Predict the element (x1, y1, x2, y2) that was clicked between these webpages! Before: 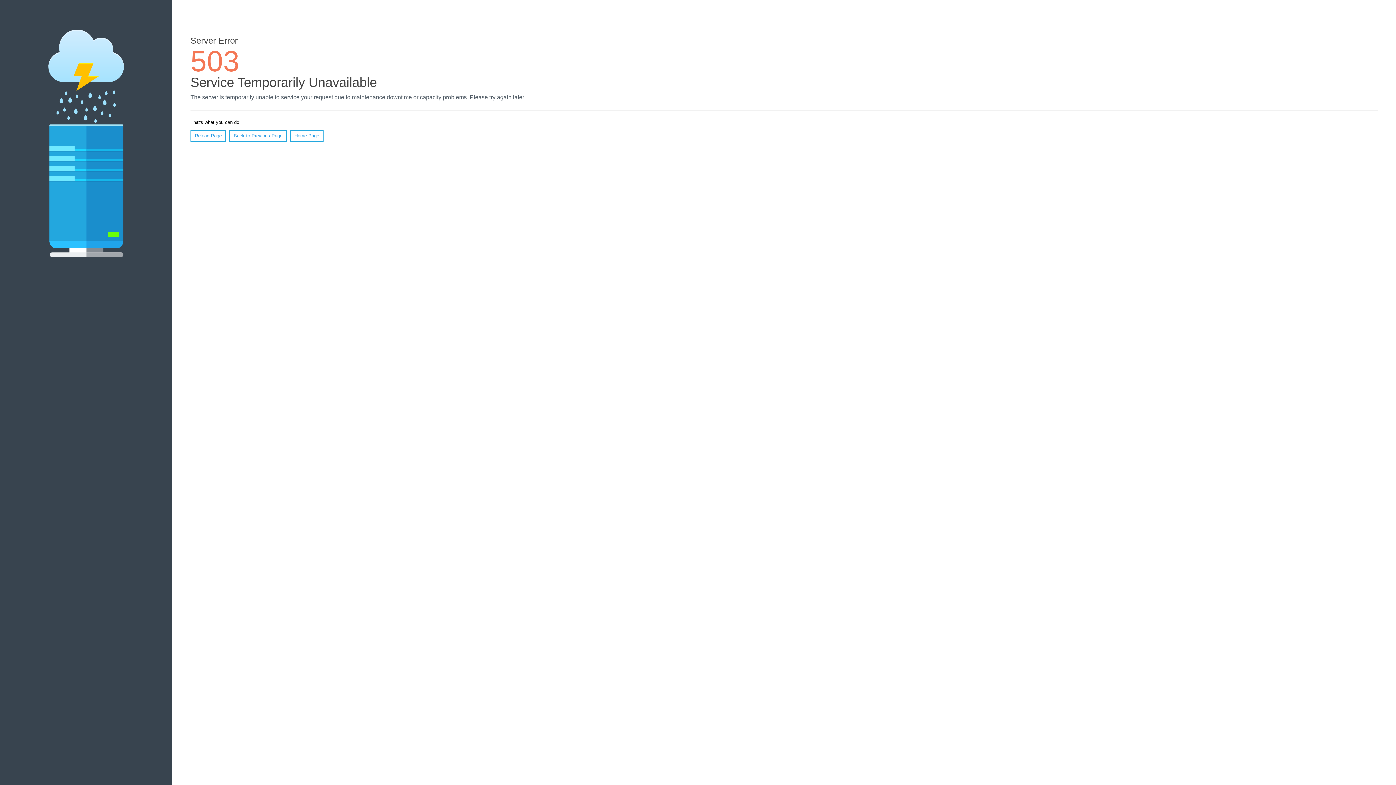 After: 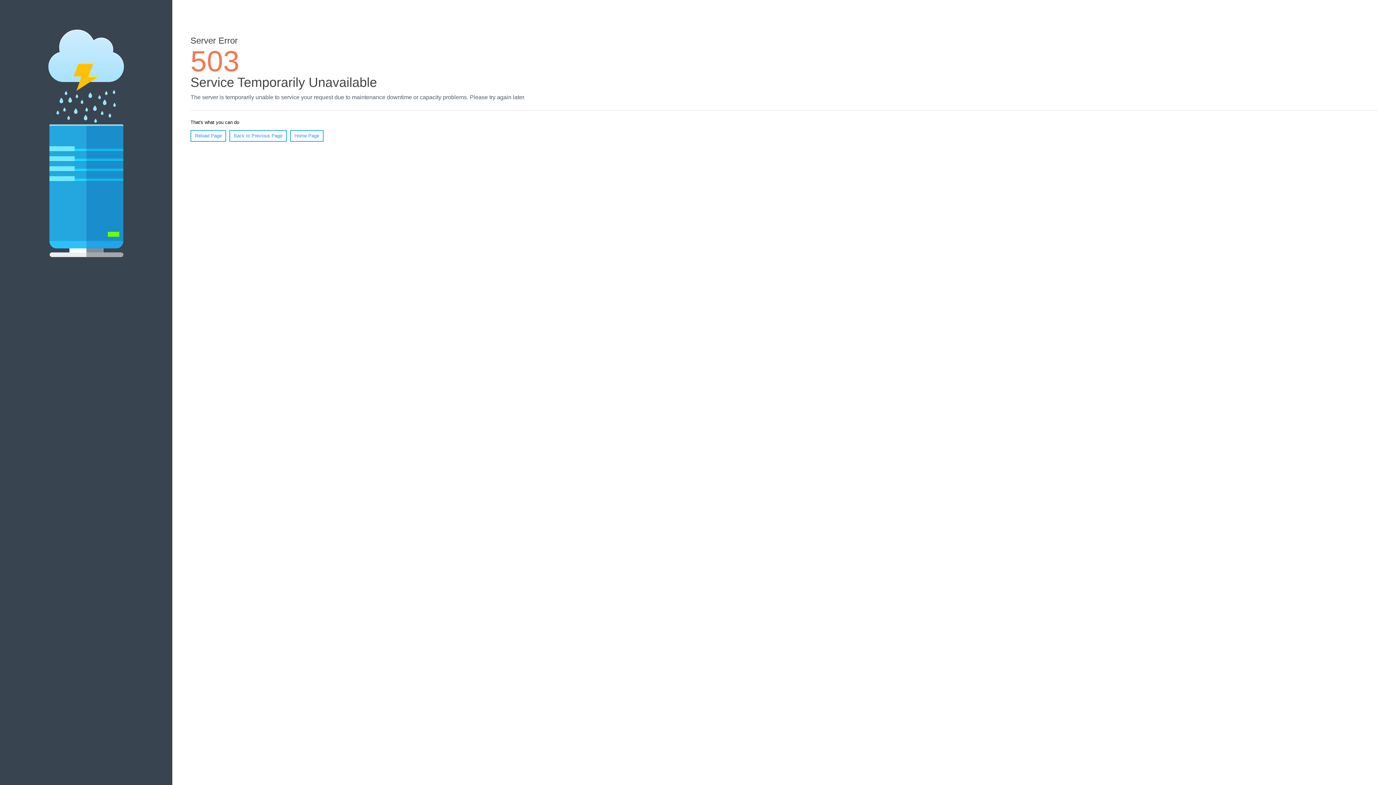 Action: bbox: (290, 130, 323, 141) label: Home Page